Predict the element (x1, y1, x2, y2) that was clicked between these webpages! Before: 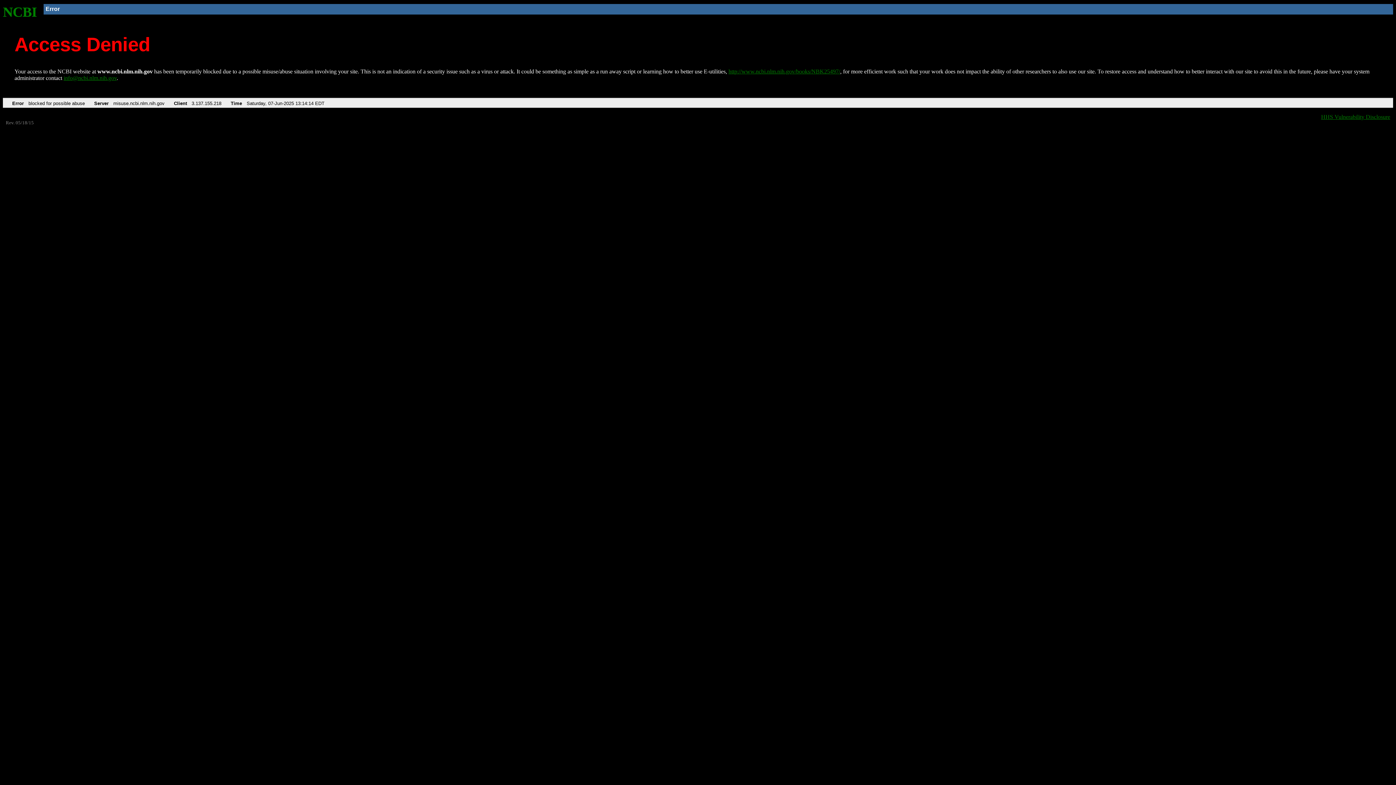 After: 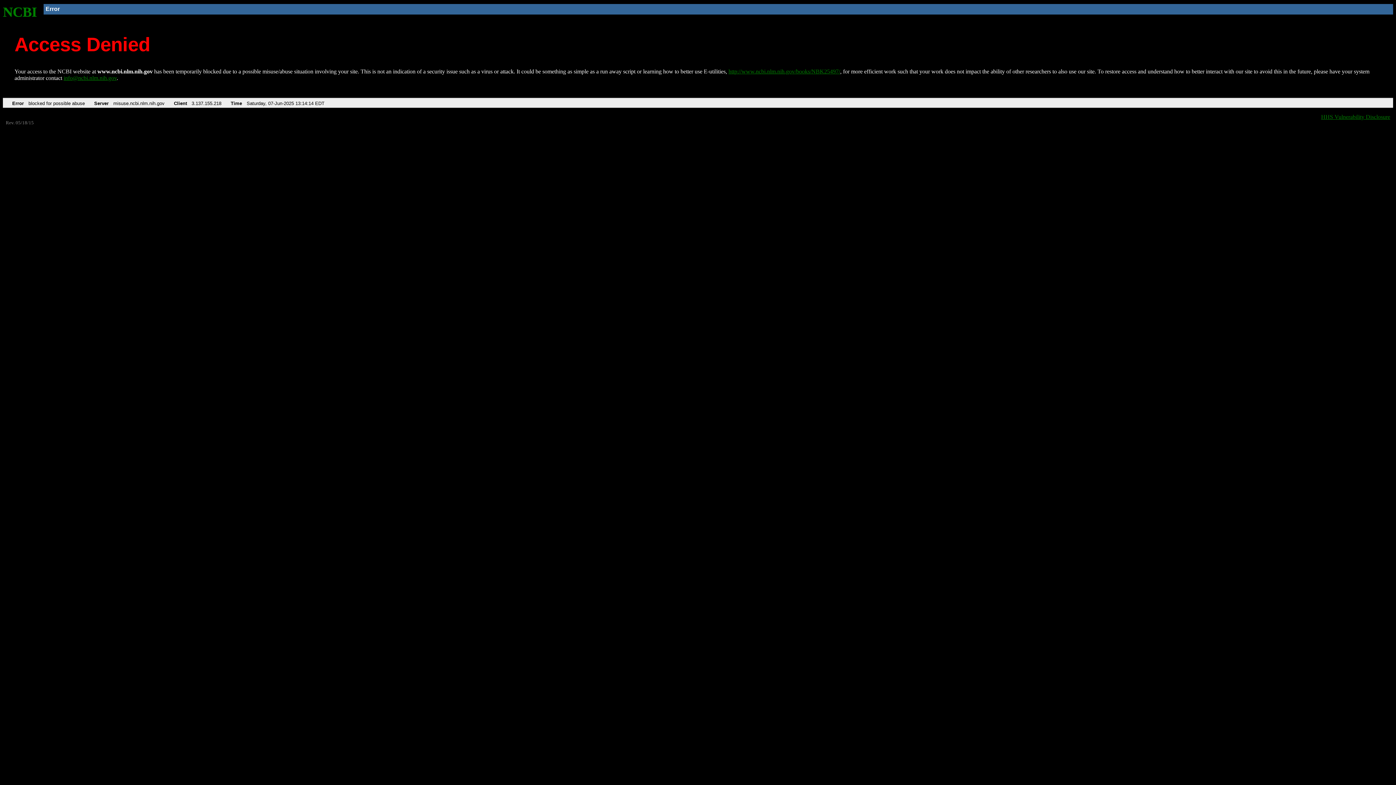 Action: label: info@ncbi.nlm.nih.gov bbox: (63, 75, 116, 81)